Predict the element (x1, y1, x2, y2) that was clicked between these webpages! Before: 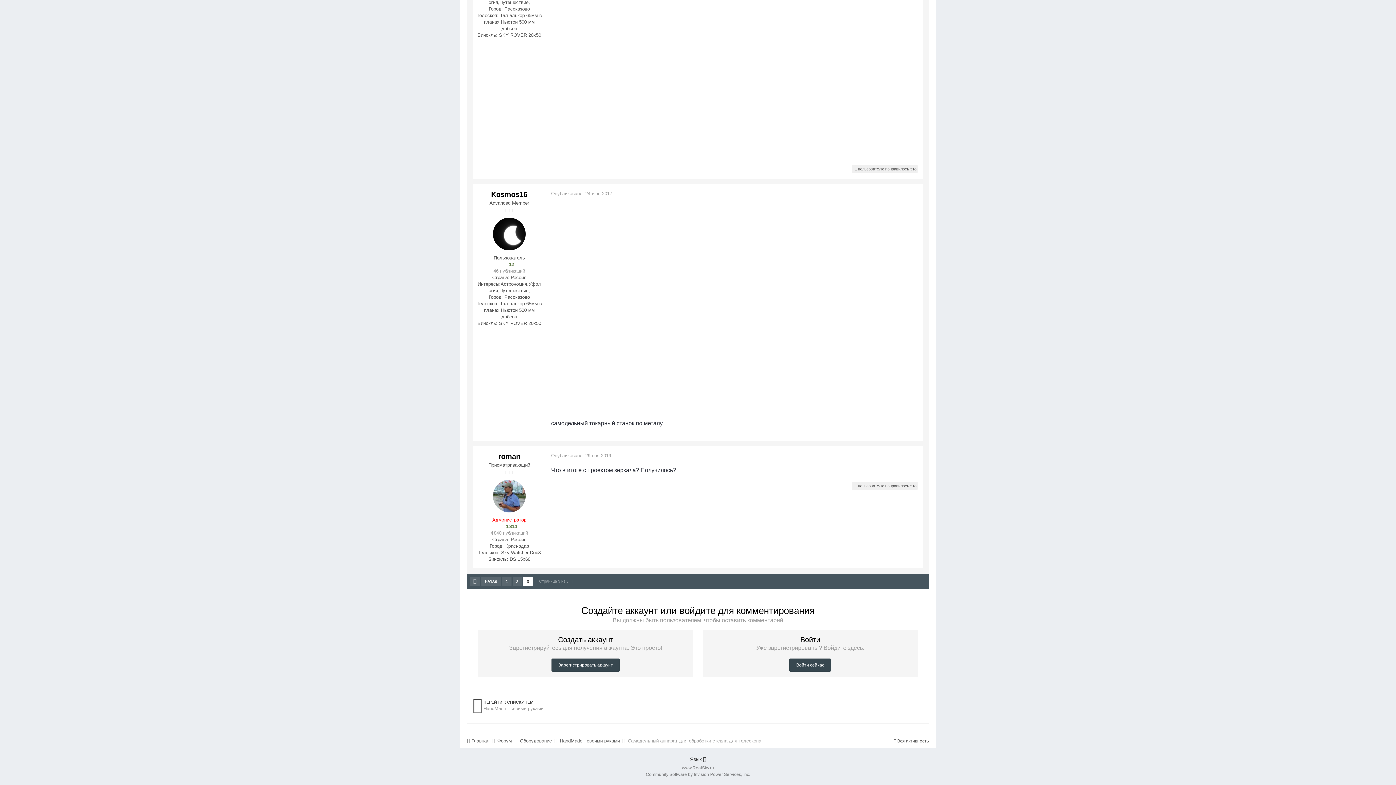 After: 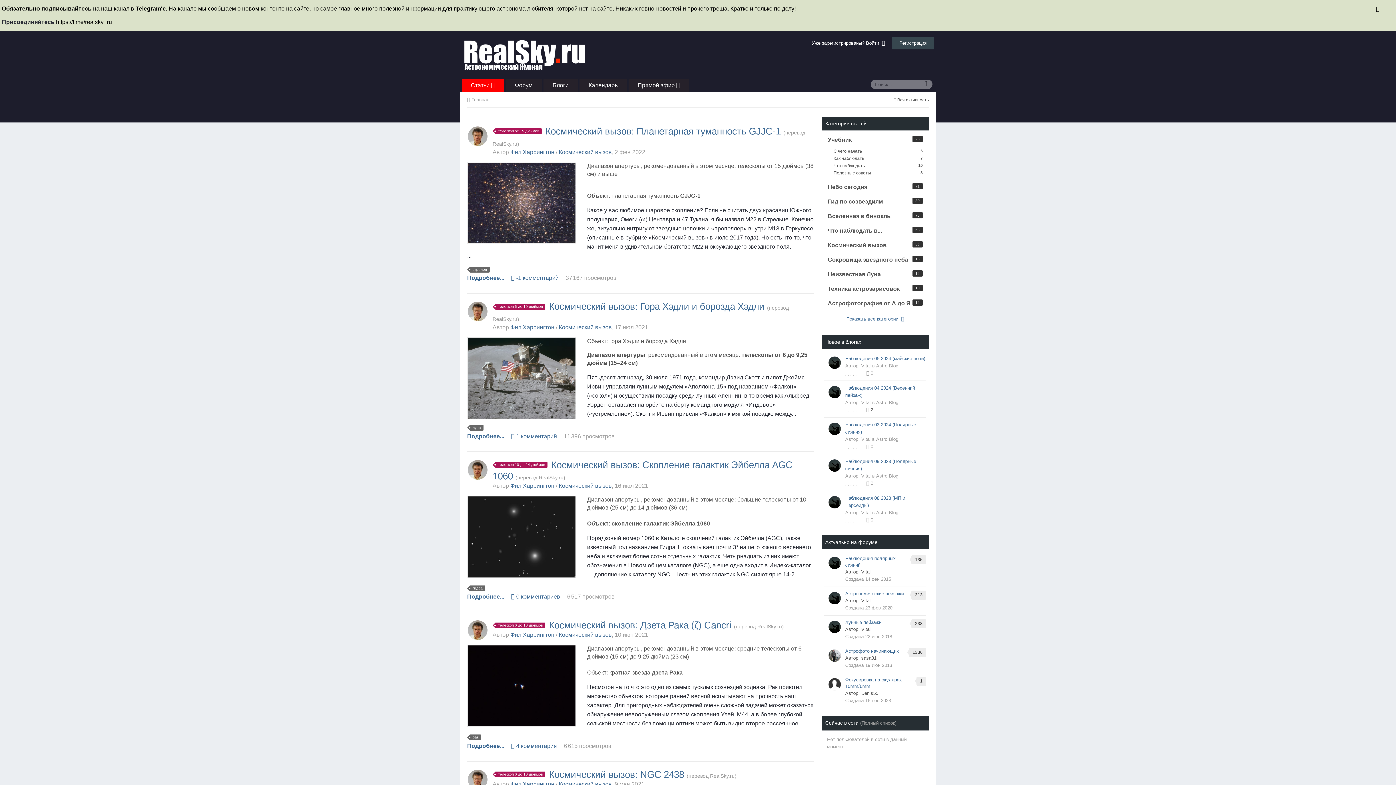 Action: label:  Главная  bbox: (467, 738, 496, 744)